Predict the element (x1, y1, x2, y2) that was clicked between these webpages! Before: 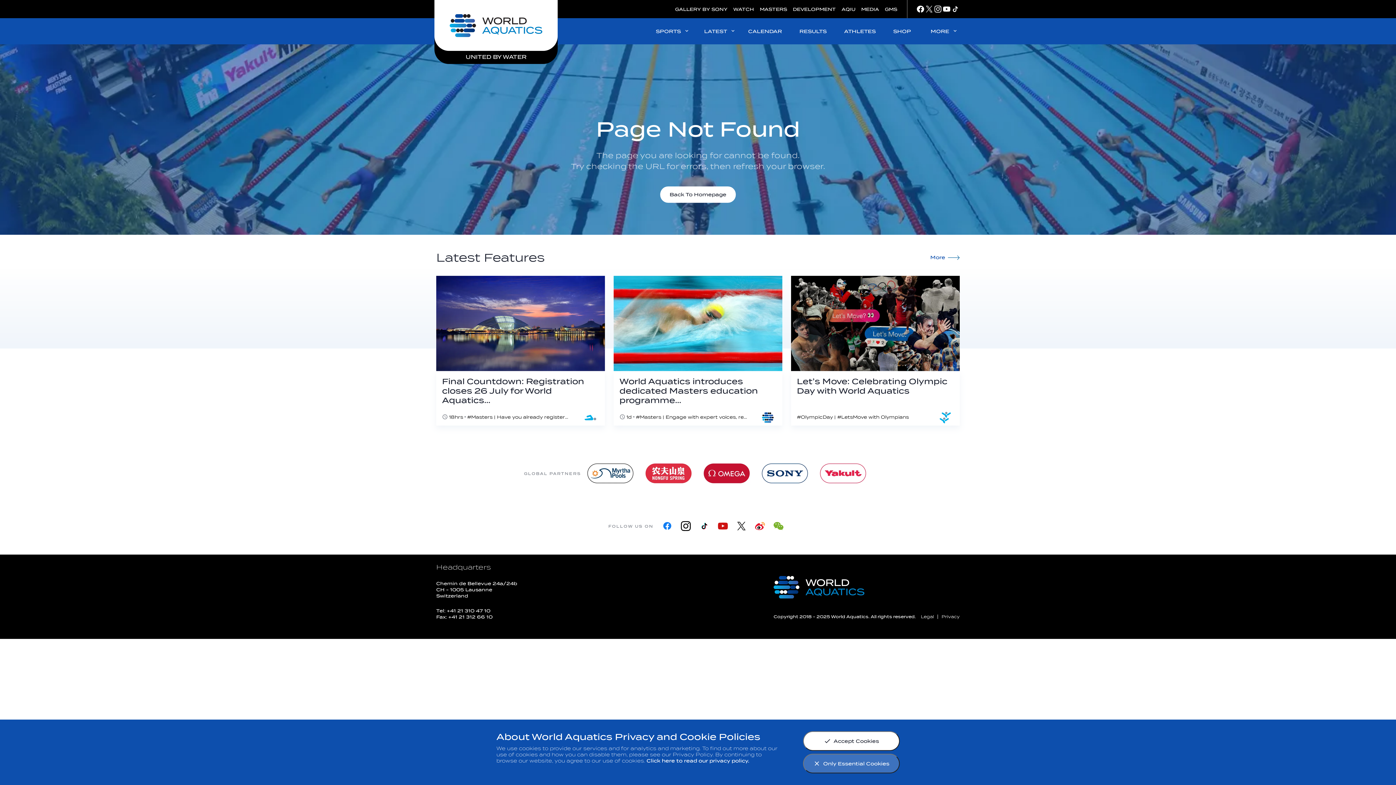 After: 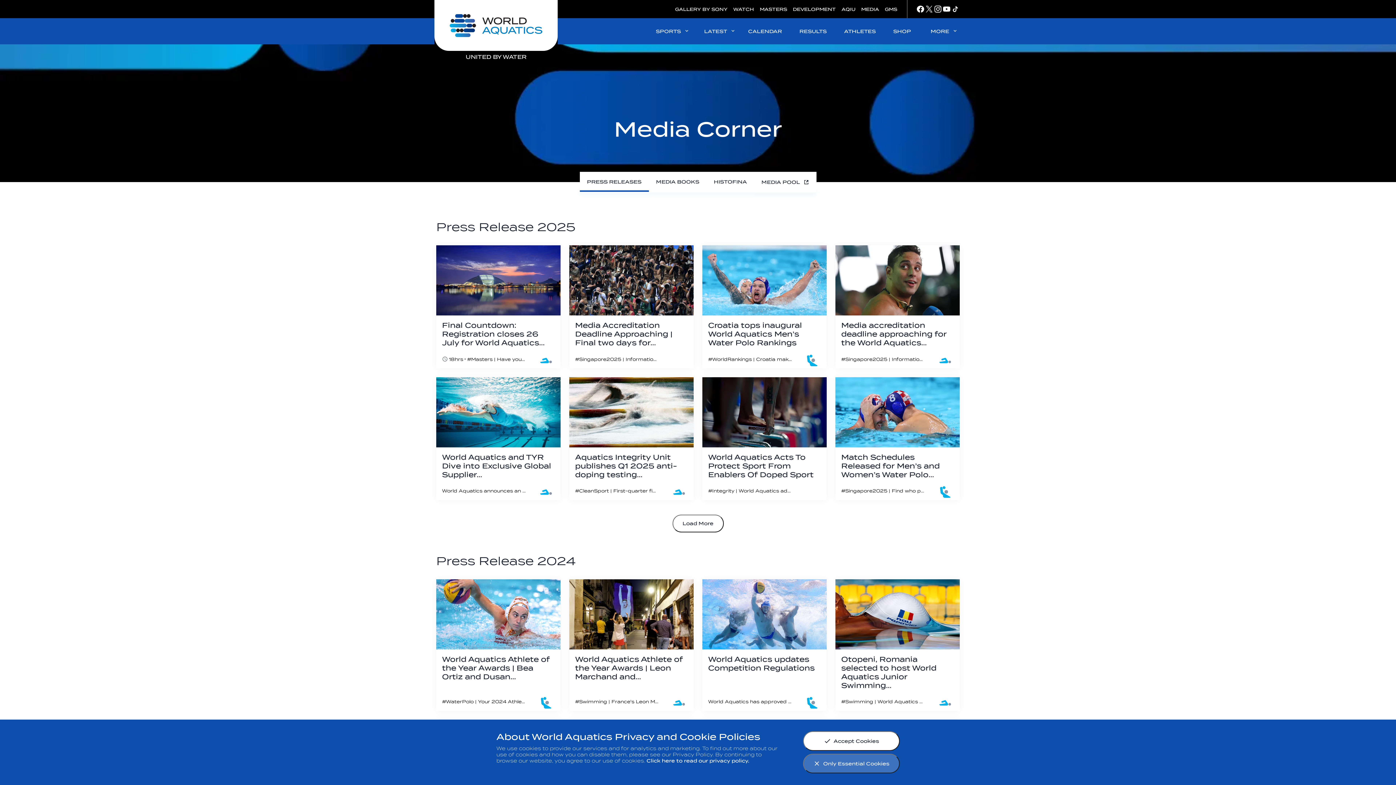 Action: label: MEDIA bbox: (858, 0, 882, 18)